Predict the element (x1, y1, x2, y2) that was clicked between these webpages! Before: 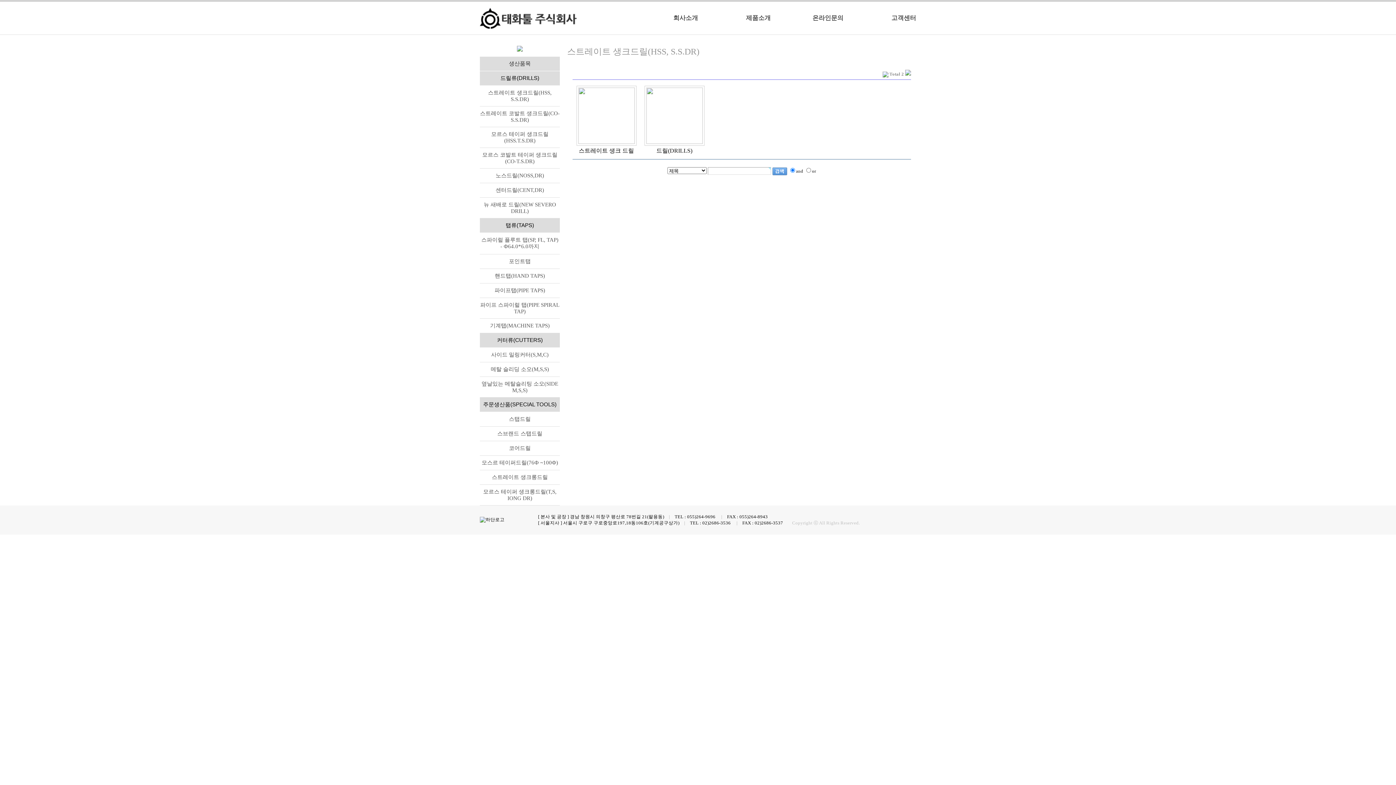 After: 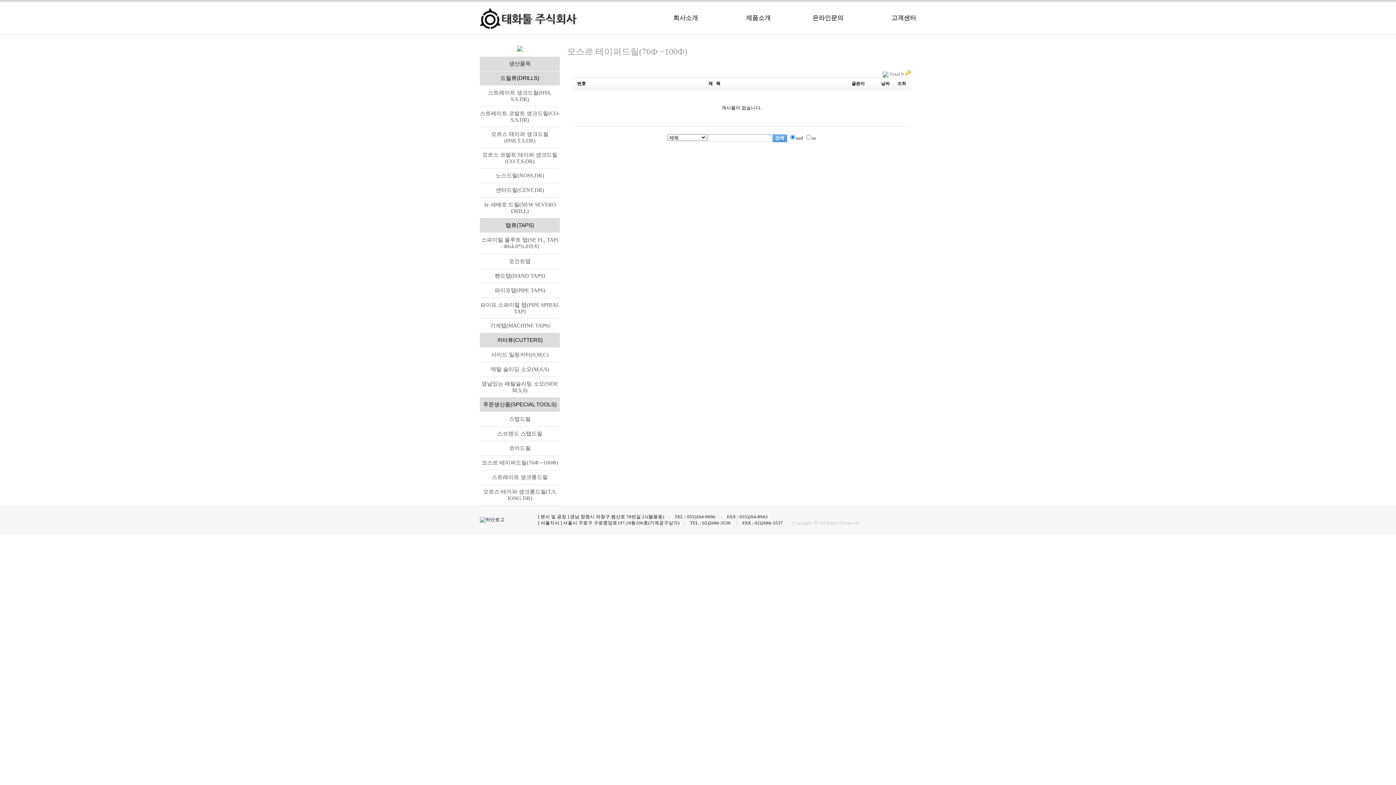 Action: label: 모스르 테이퍼드릴(76Ф ~100Ф) bbox: (481, 460, 558, 465)